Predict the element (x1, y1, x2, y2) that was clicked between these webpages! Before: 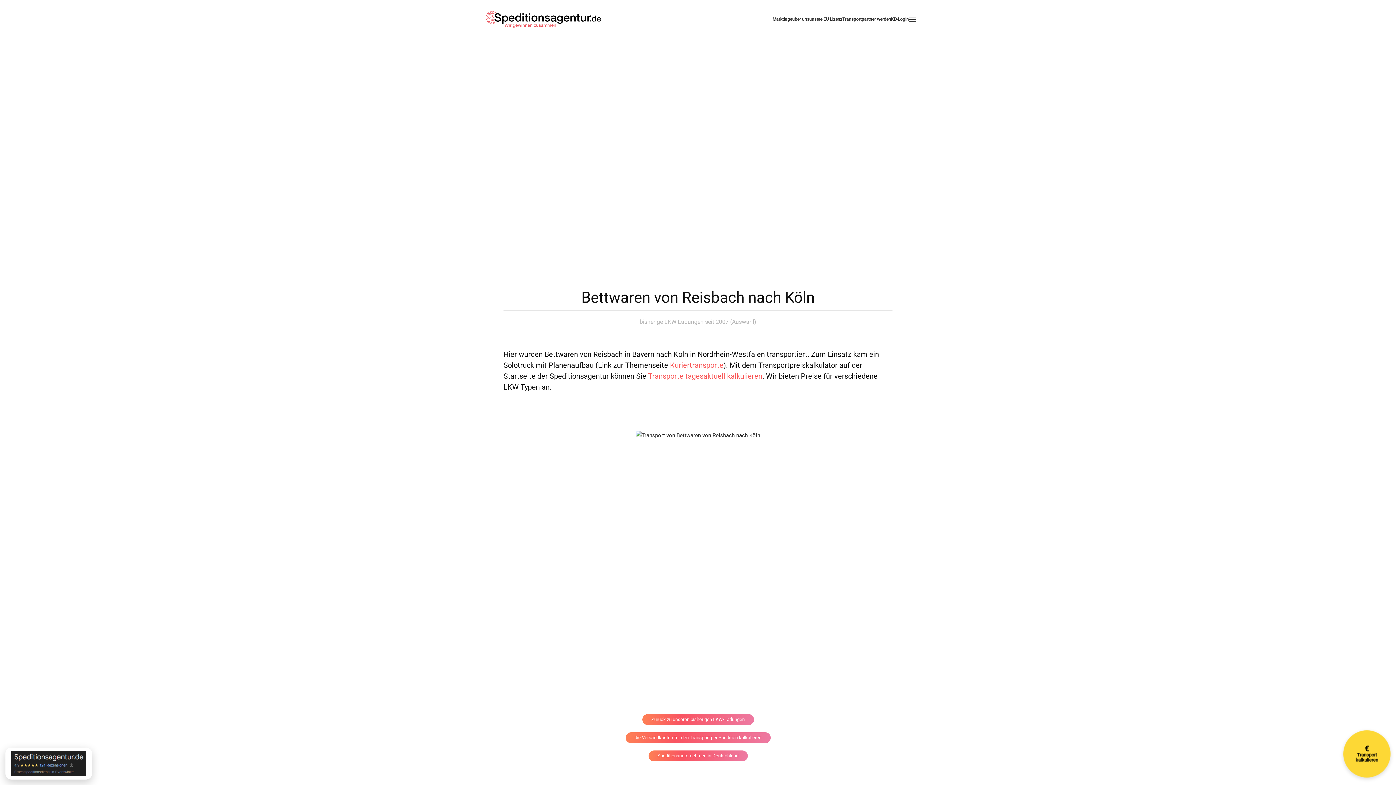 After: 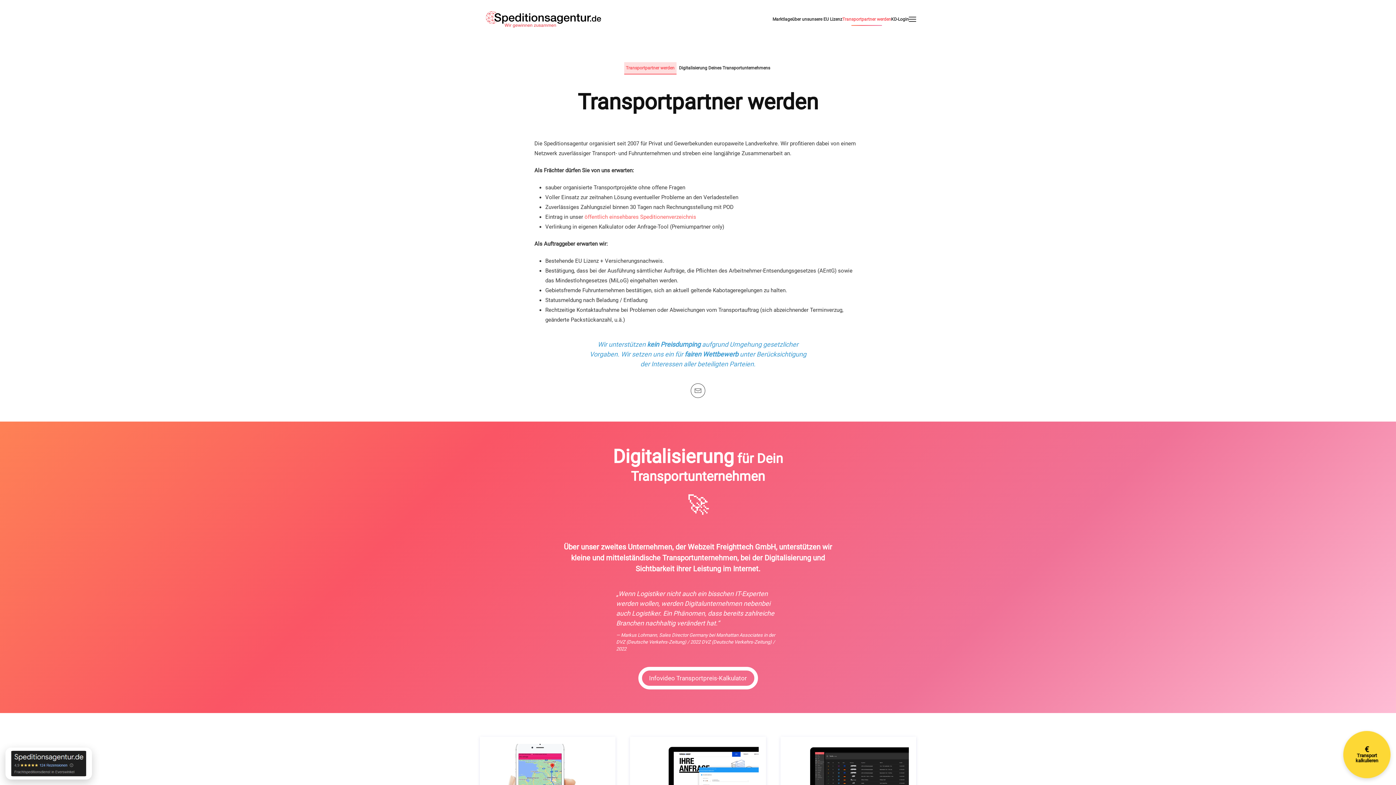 Action: bbox: (842, 0, 891, 38) label: Transportpartner werden